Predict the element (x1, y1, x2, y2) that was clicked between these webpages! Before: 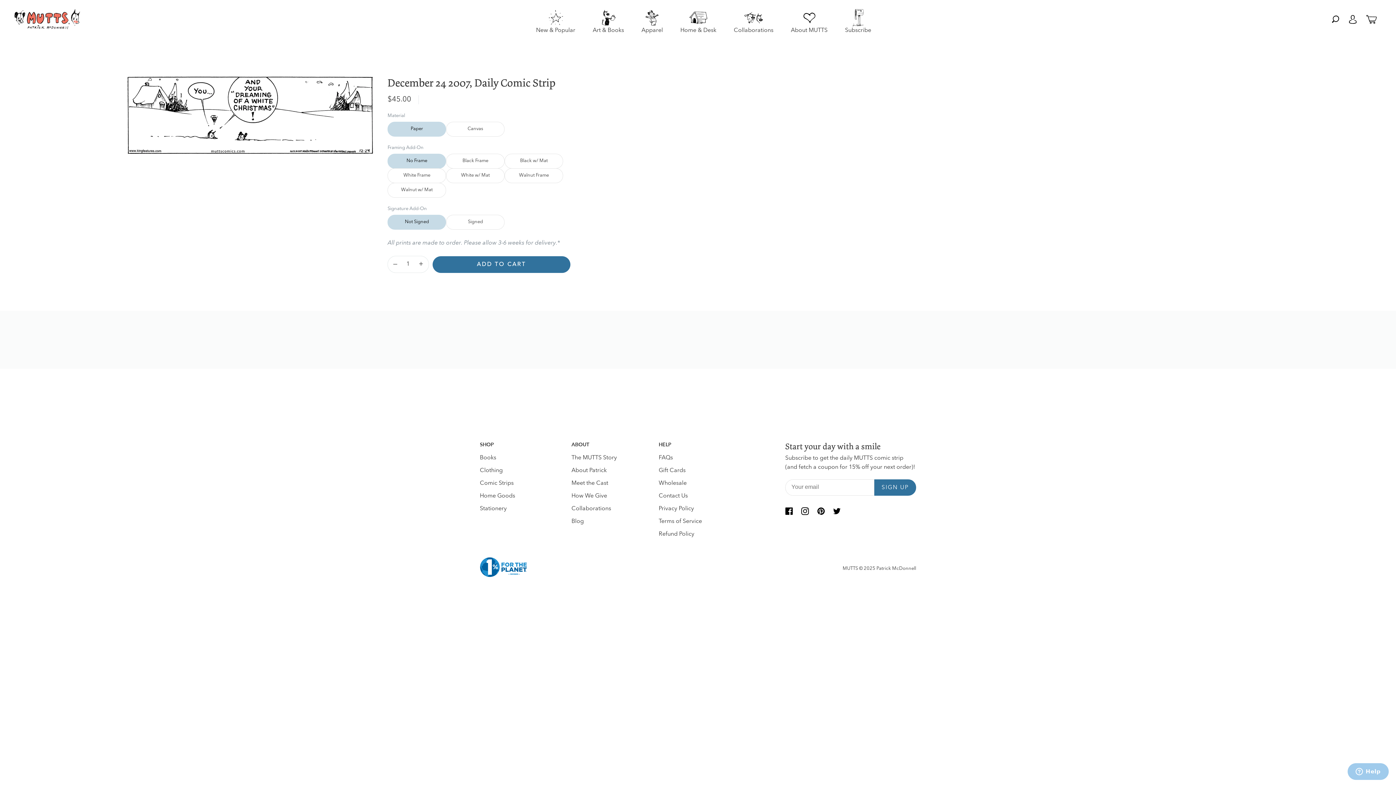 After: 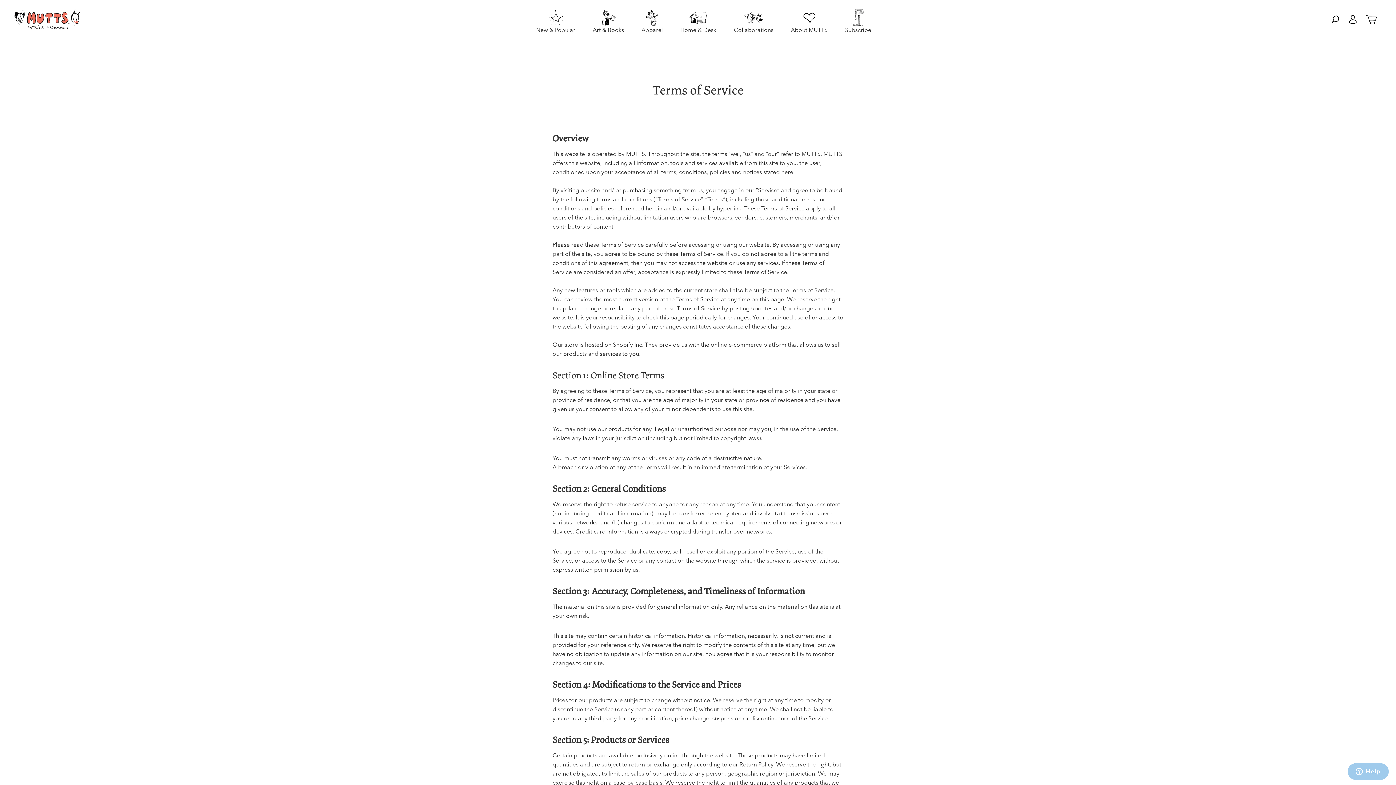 Action: bbox: (658, 518, 702, 524) label: Terms of Service